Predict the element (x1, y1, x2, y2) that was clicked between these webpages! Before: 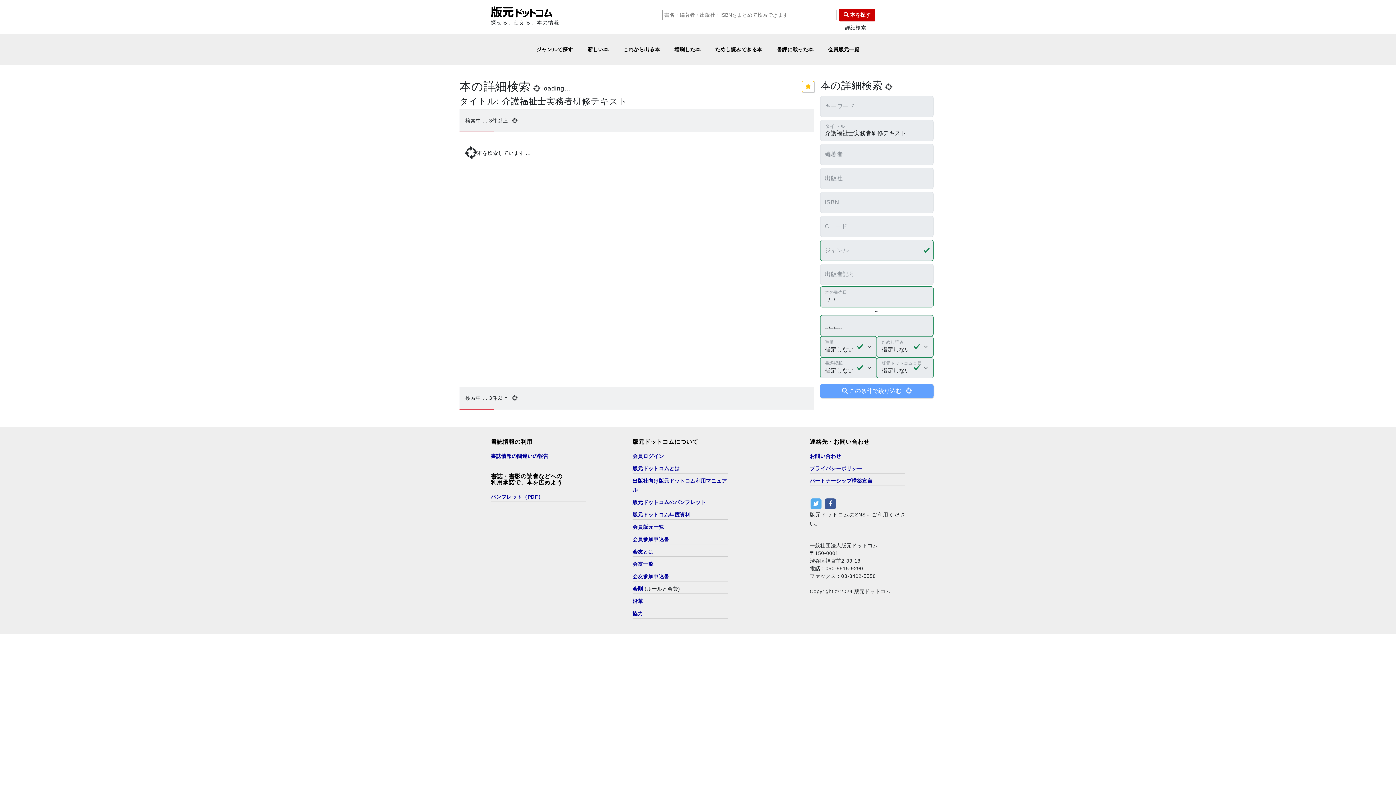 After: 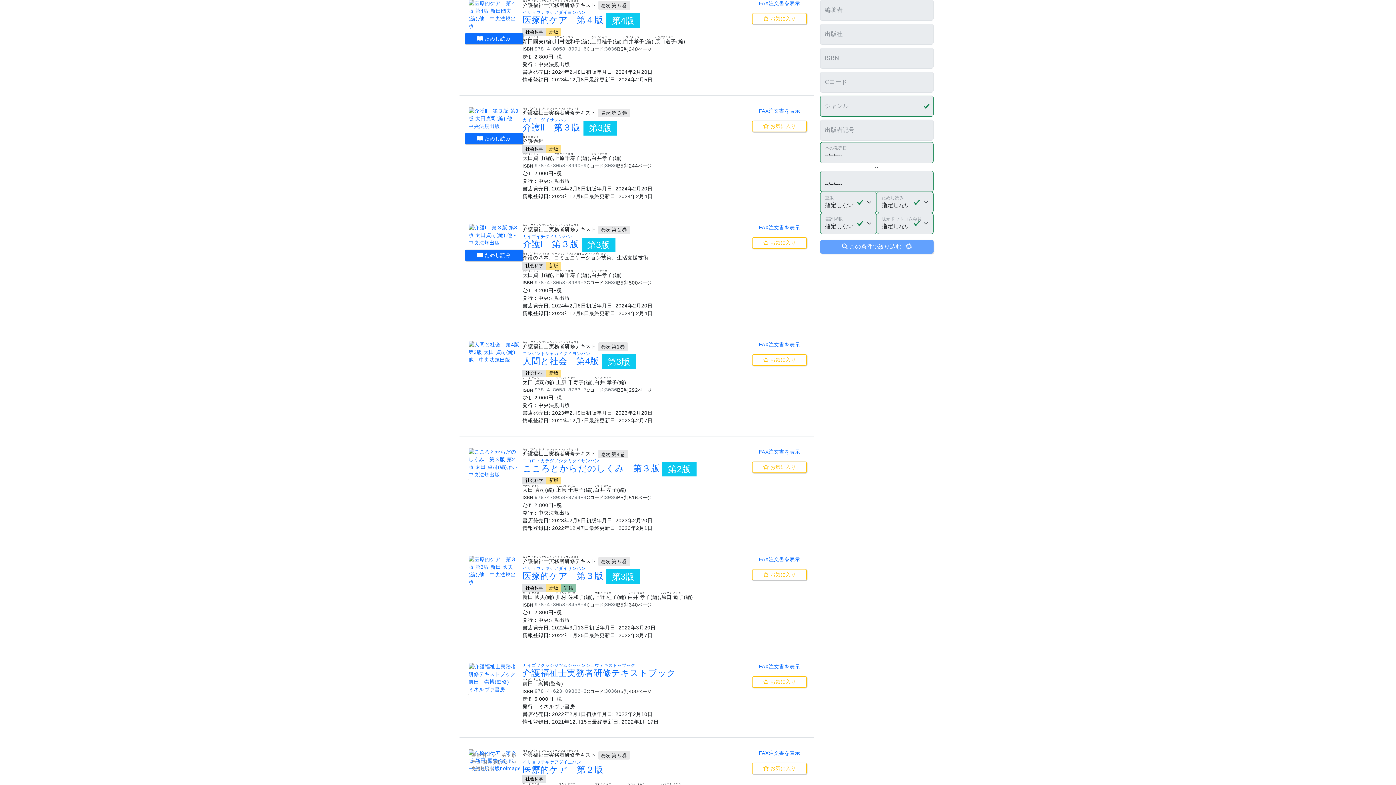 Action: bbox: (490, 494, 543, 500) label: パンフレット（PDF）